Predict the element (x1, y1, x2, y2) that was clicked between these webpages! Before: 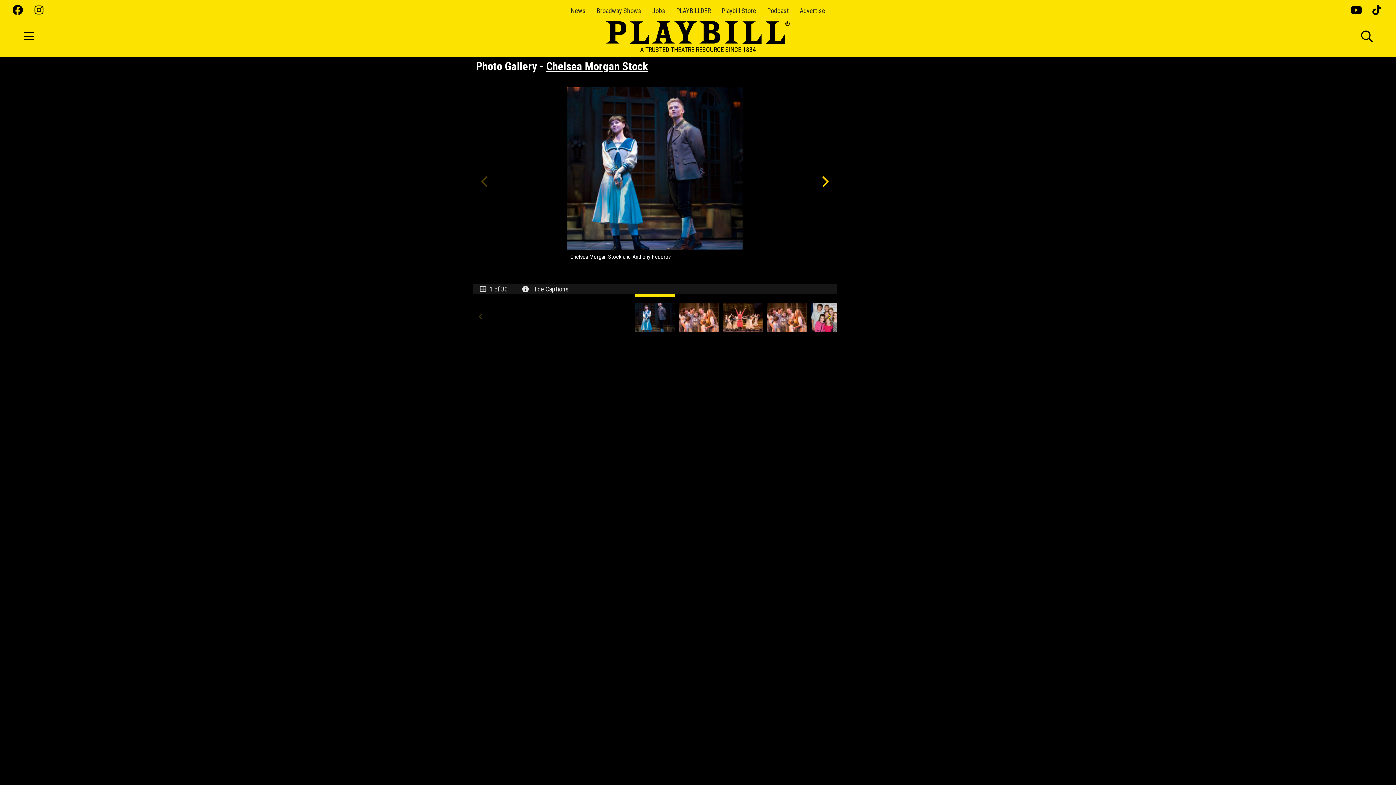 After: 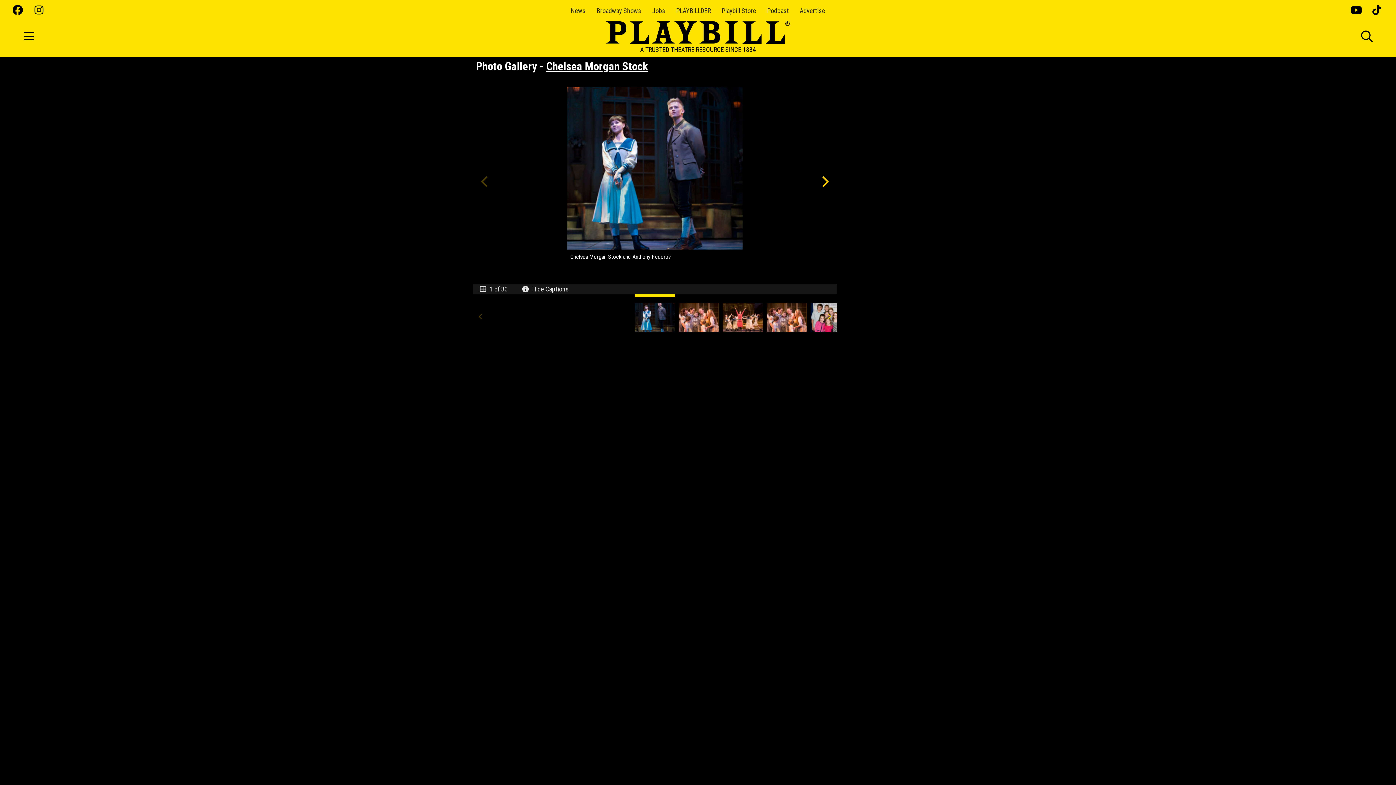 Action: bbox: (1350, 5, 1361, 16)